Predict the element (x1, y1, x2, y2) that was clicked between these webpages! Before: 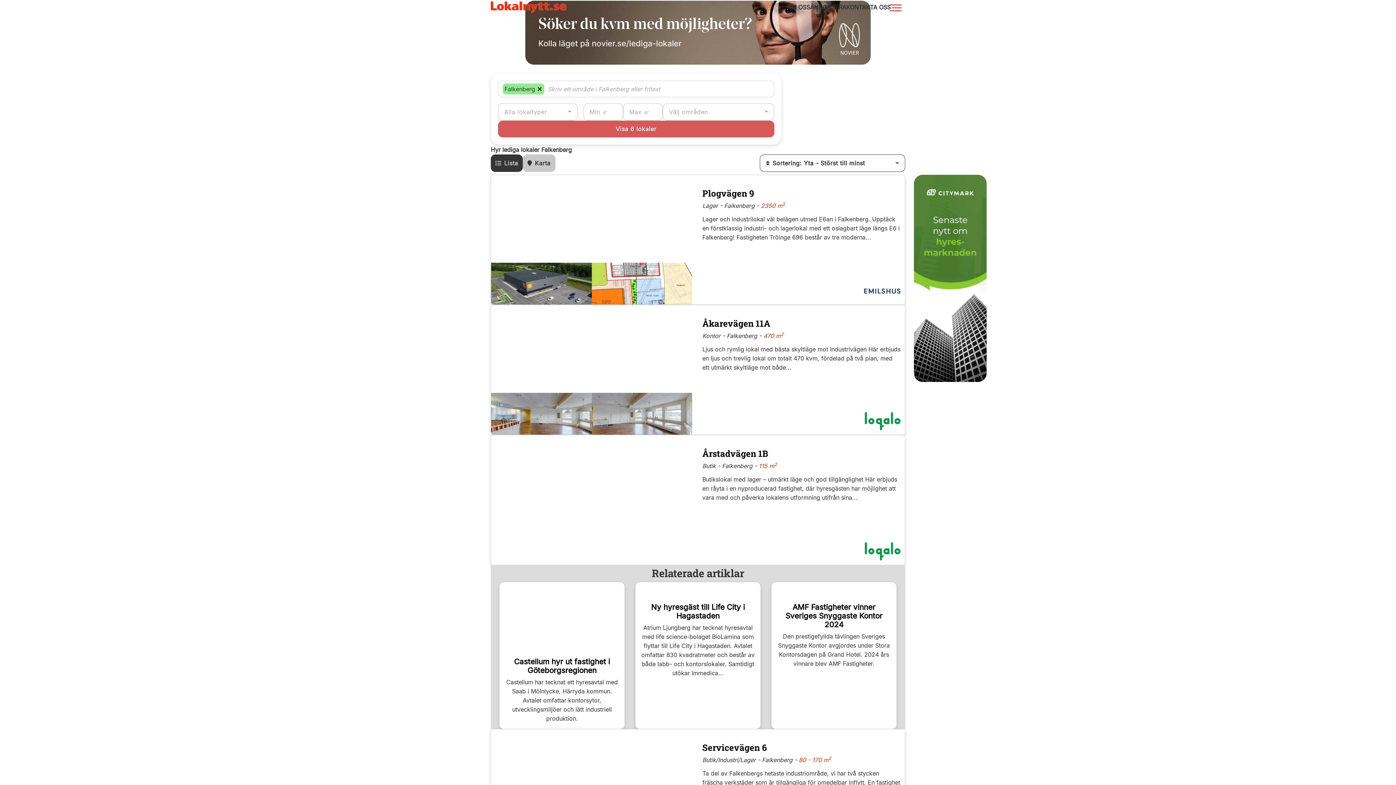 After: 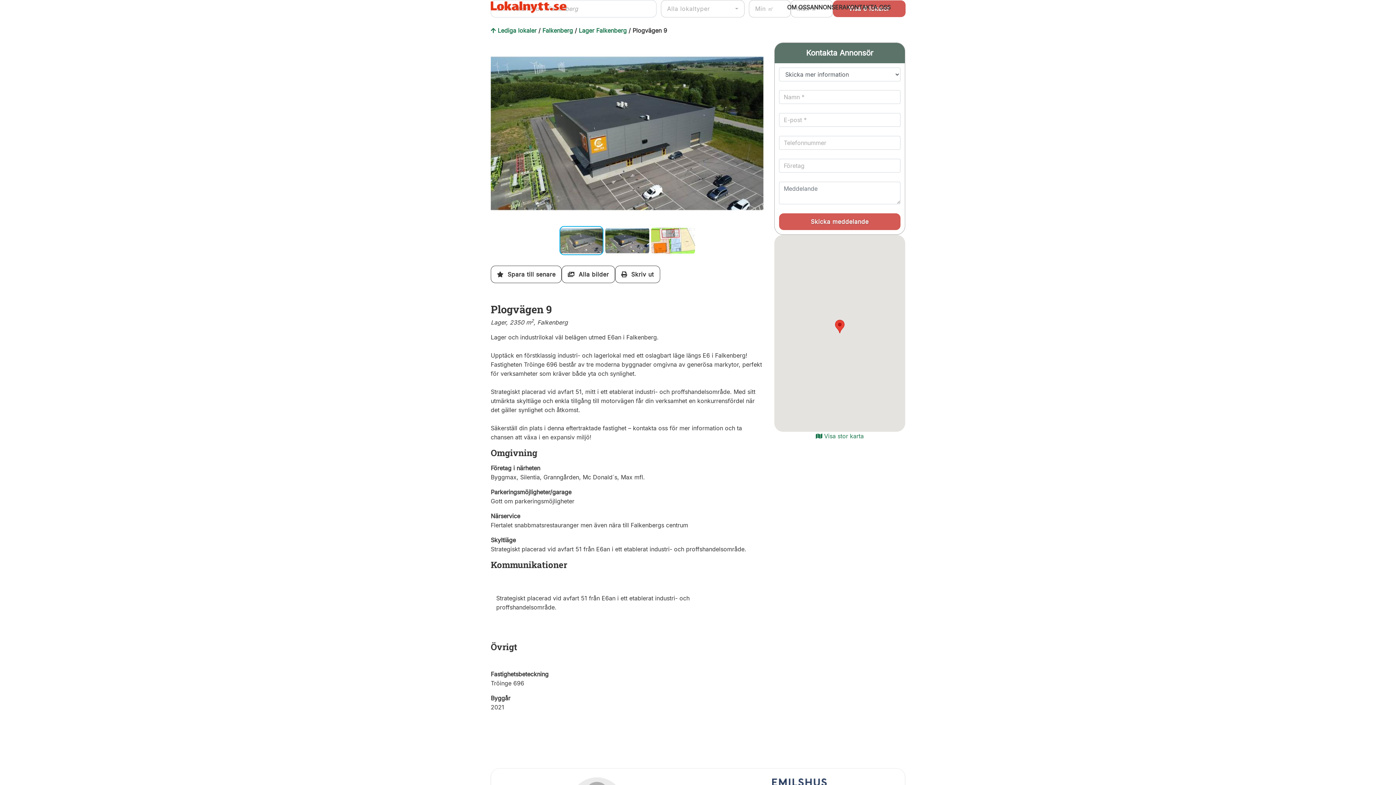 Action: label: Plogvägen 9

Lager - Falkenberg - 2350 m2

Lager och industrilokal väl belägen utmed E6an i Falkenberg. Upptäck en förstklassig industri- och lagerlokal med ett oslagbart läge längs E6 i Falkenberg! Fastigheten Tröinge 696 består av tre moderna... bbox: (698, 175, 905, 304)